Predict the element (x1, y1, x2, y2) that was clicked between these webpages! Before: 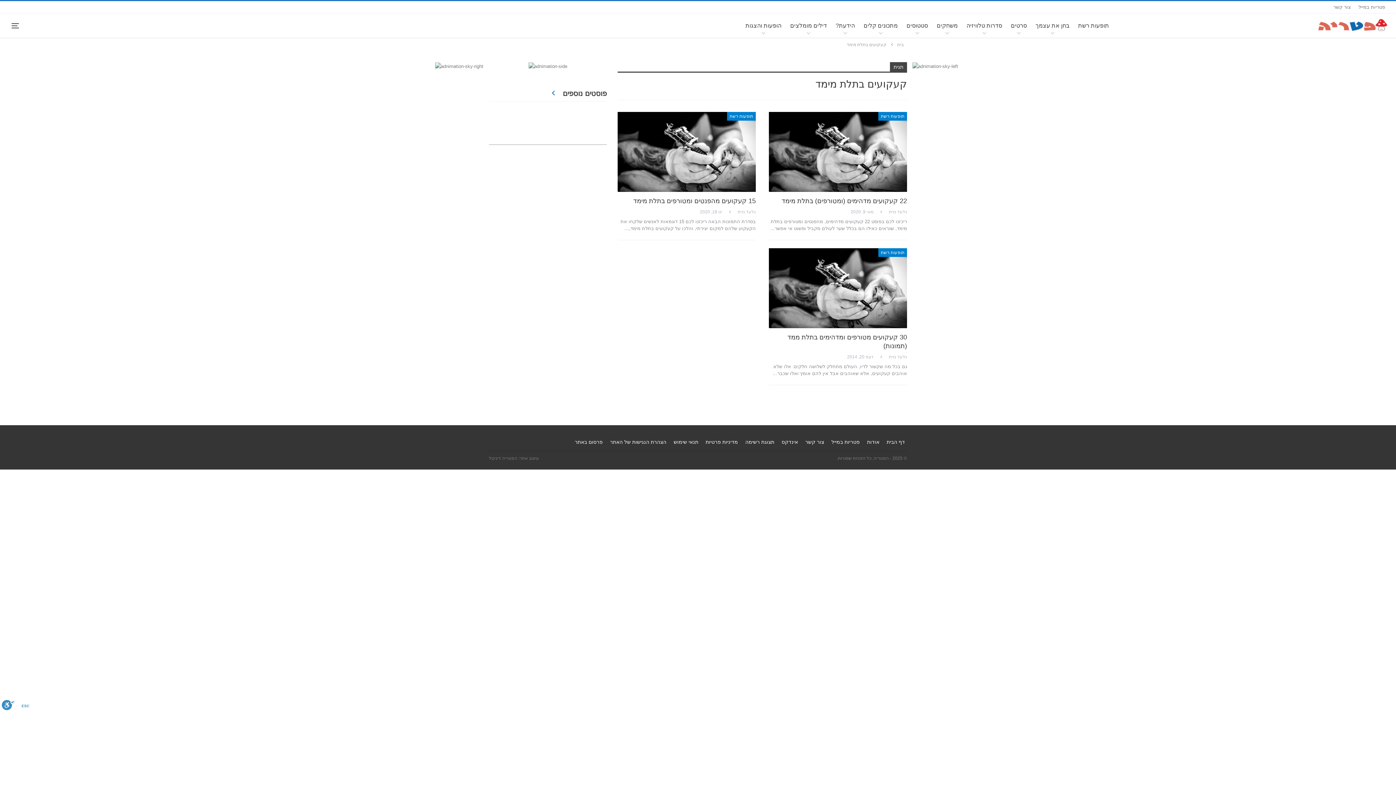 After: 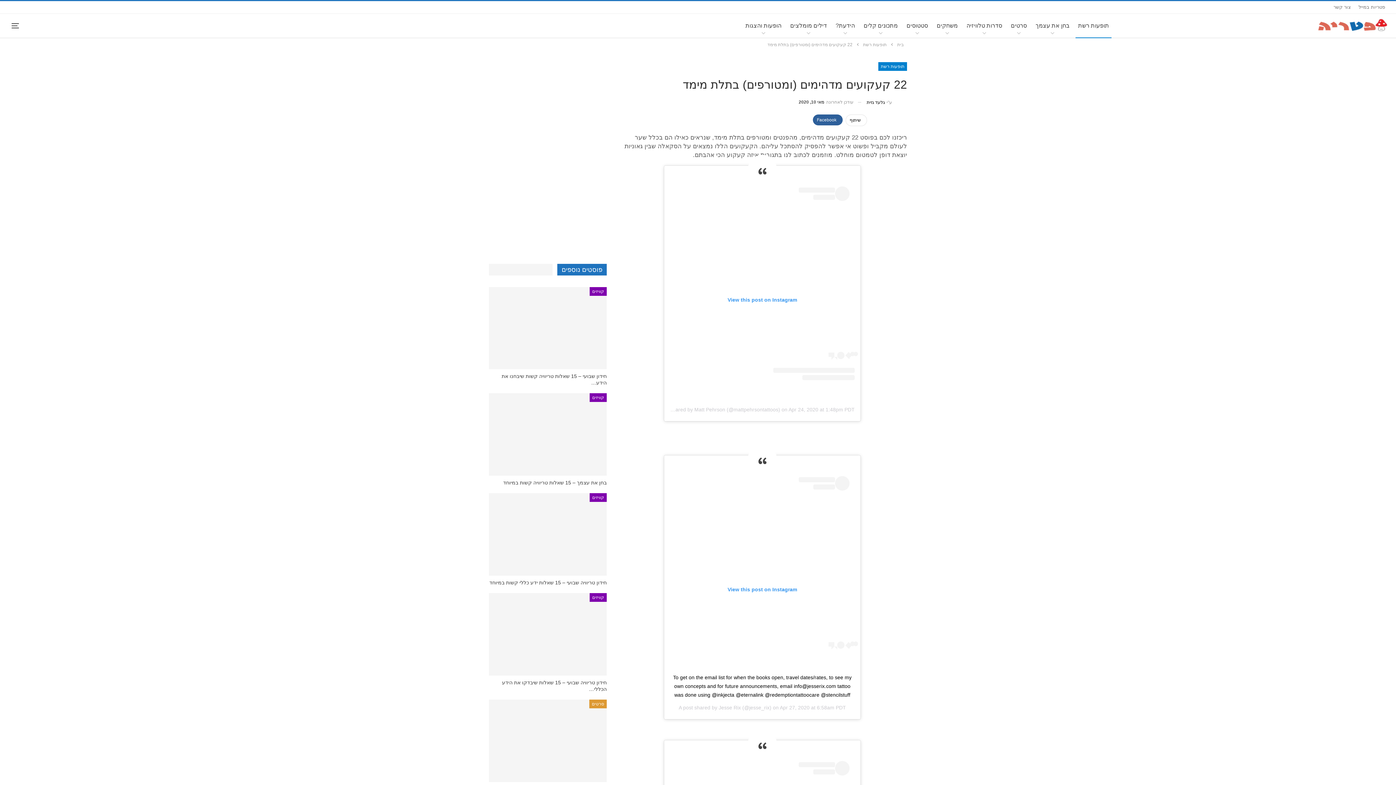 Action: bbox: (769, 111, 907, 192)